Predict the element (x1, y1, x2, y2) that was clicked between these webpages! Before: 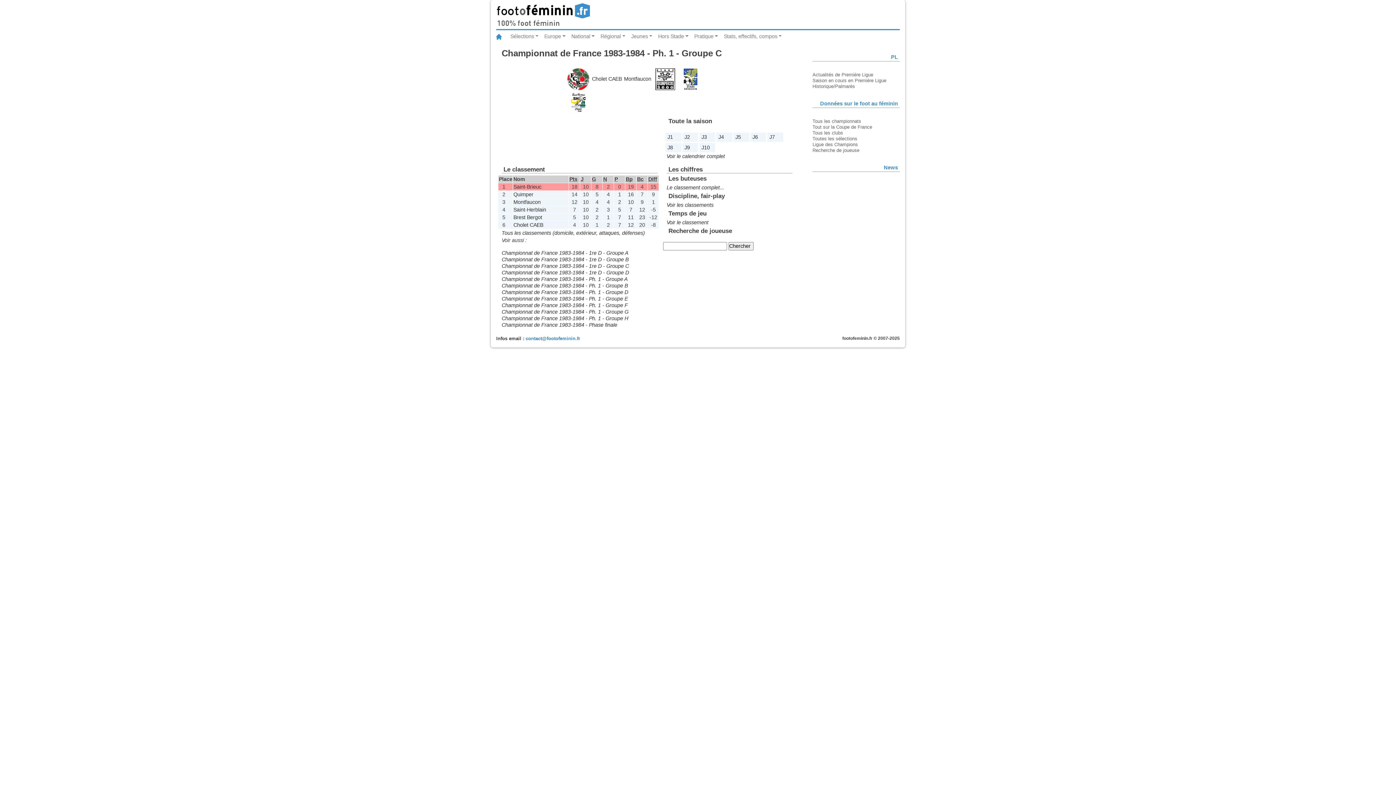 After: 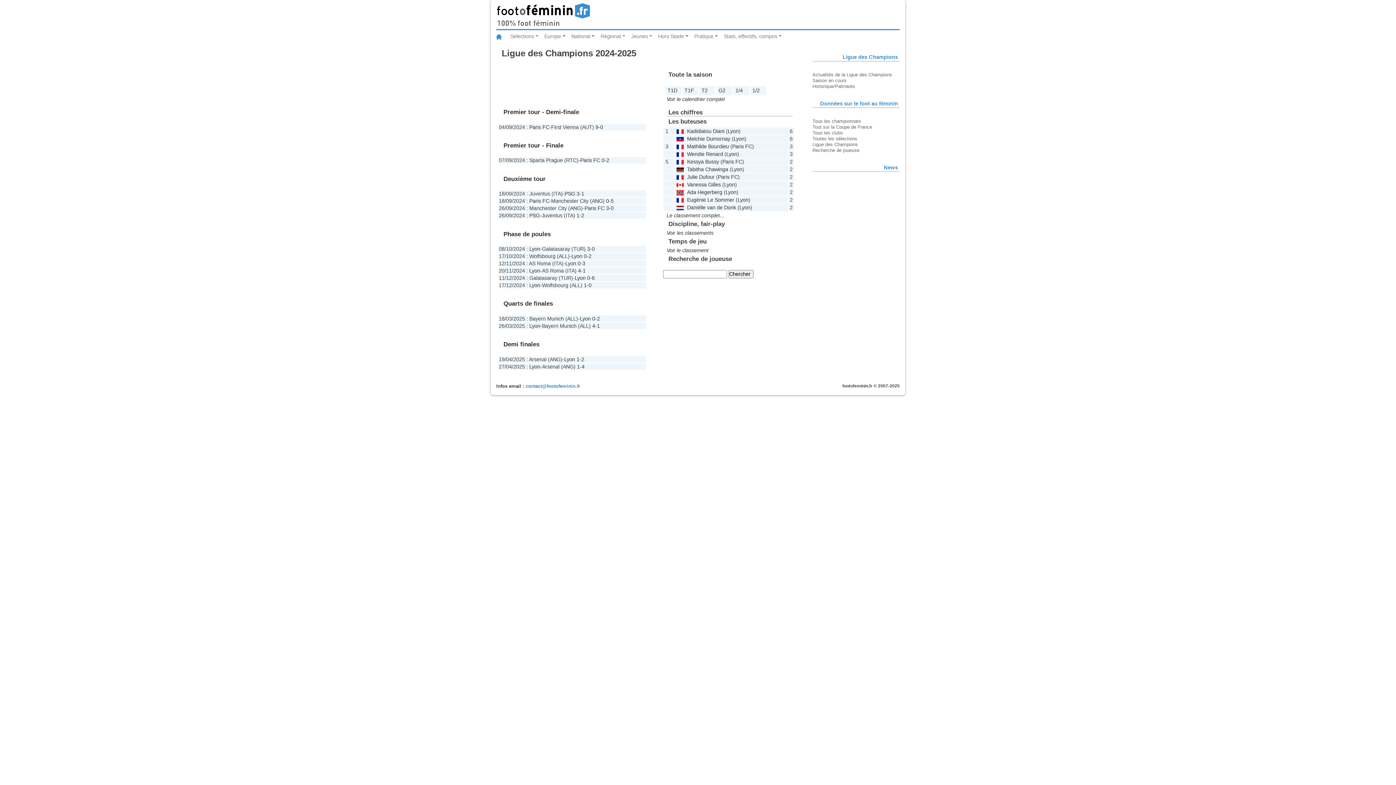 Action: bbox: (812, 141, 858, 147) label: Ligue des Champions